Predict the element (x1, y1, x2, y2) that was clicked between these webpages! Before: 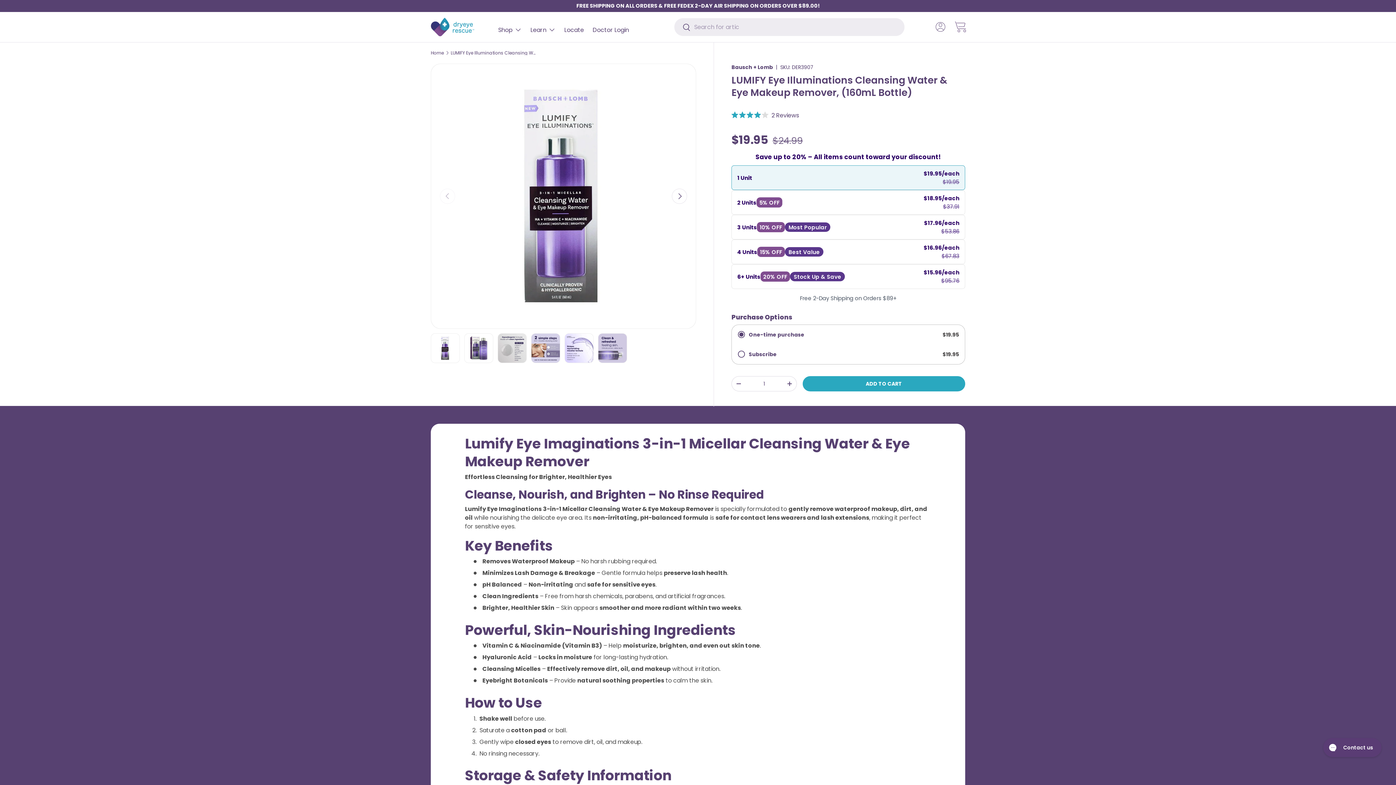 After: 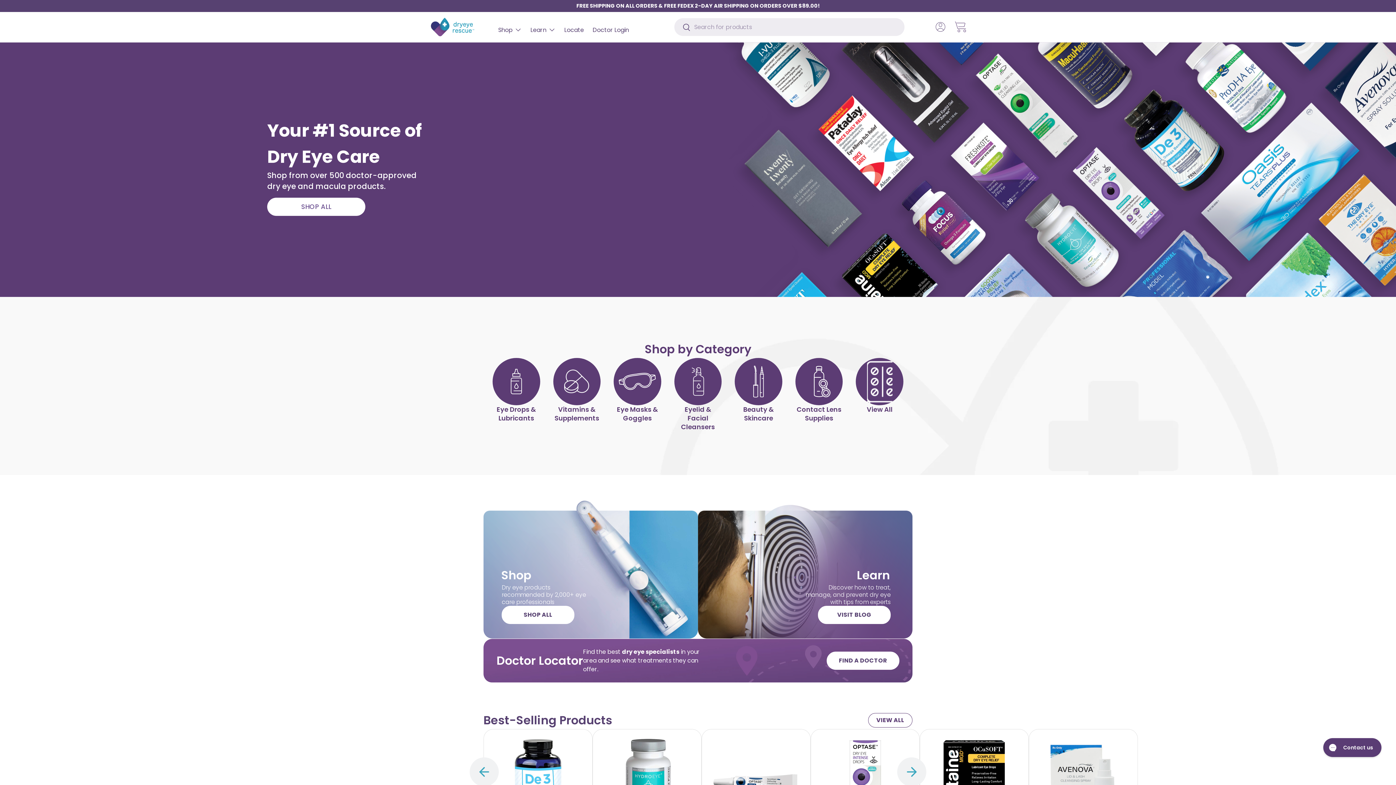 Action: bbox: (430, 17, 474, 36)